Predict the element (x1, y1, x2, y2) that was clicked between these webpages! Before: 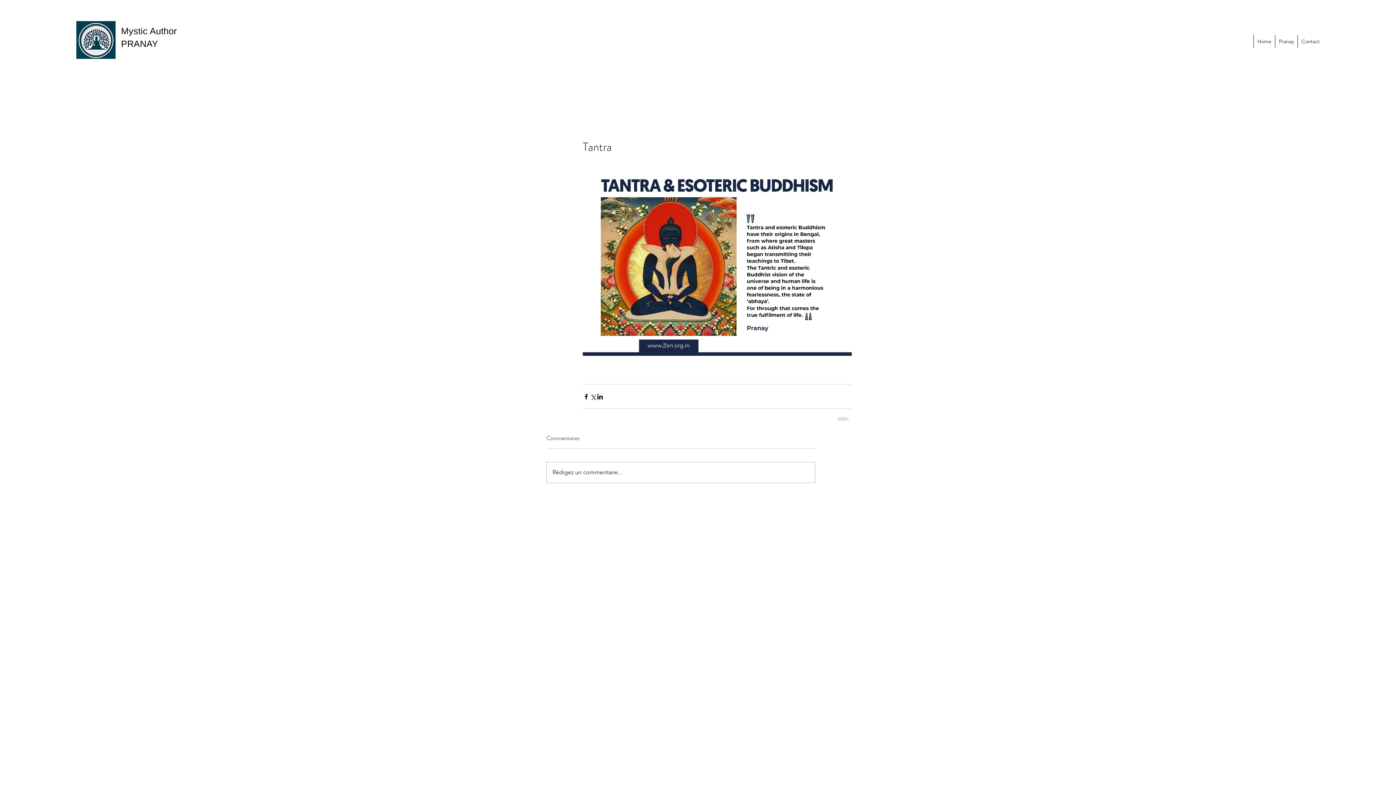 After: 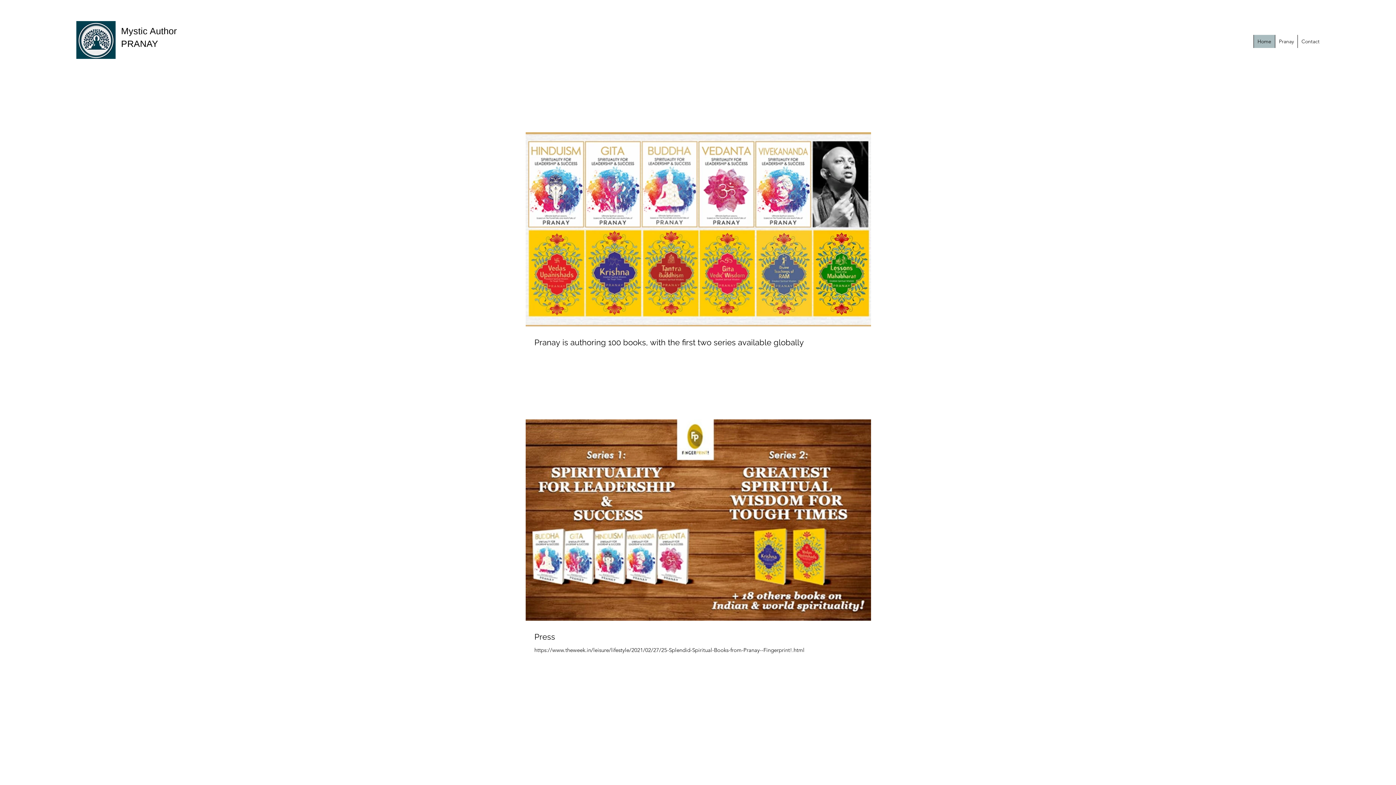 Action: label: Home bbox: (1253, 34, 1275, 48)